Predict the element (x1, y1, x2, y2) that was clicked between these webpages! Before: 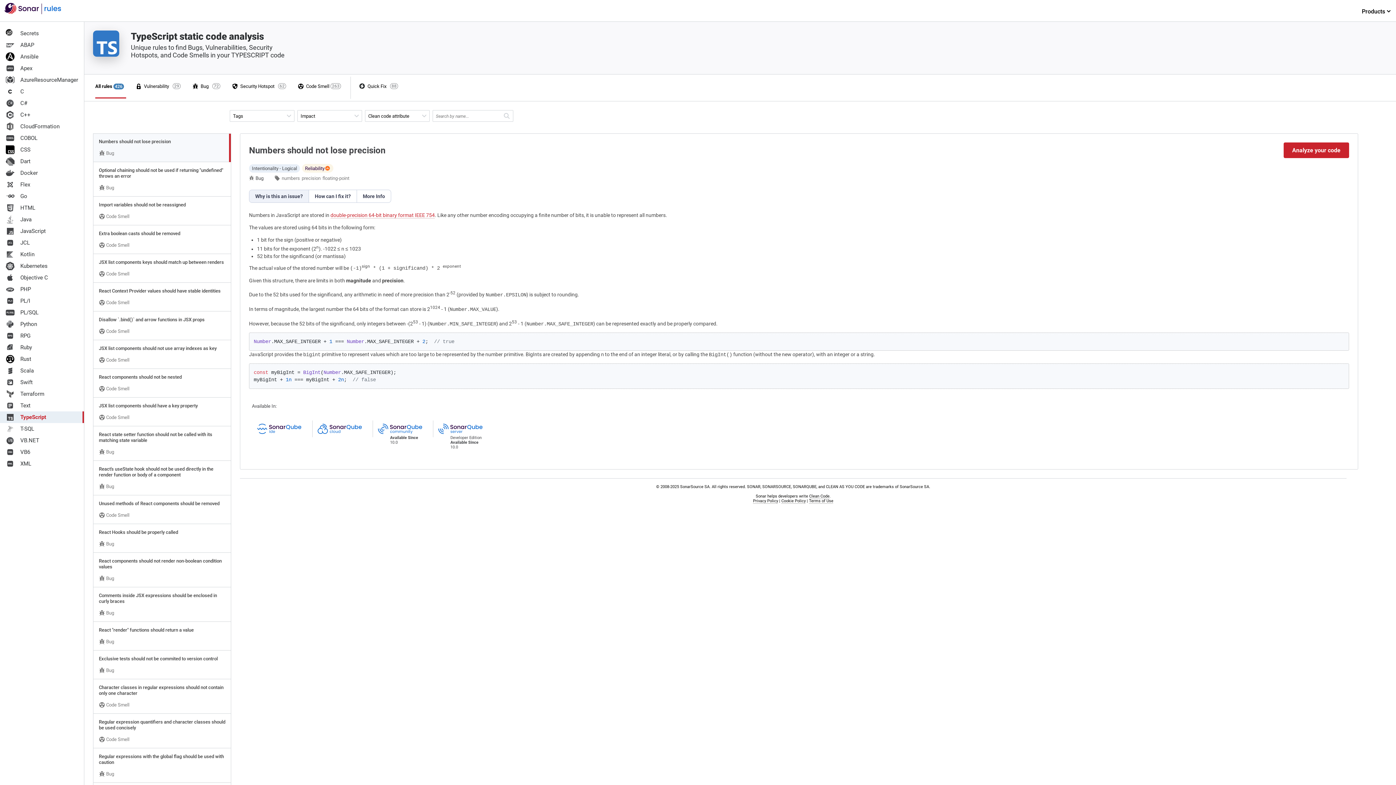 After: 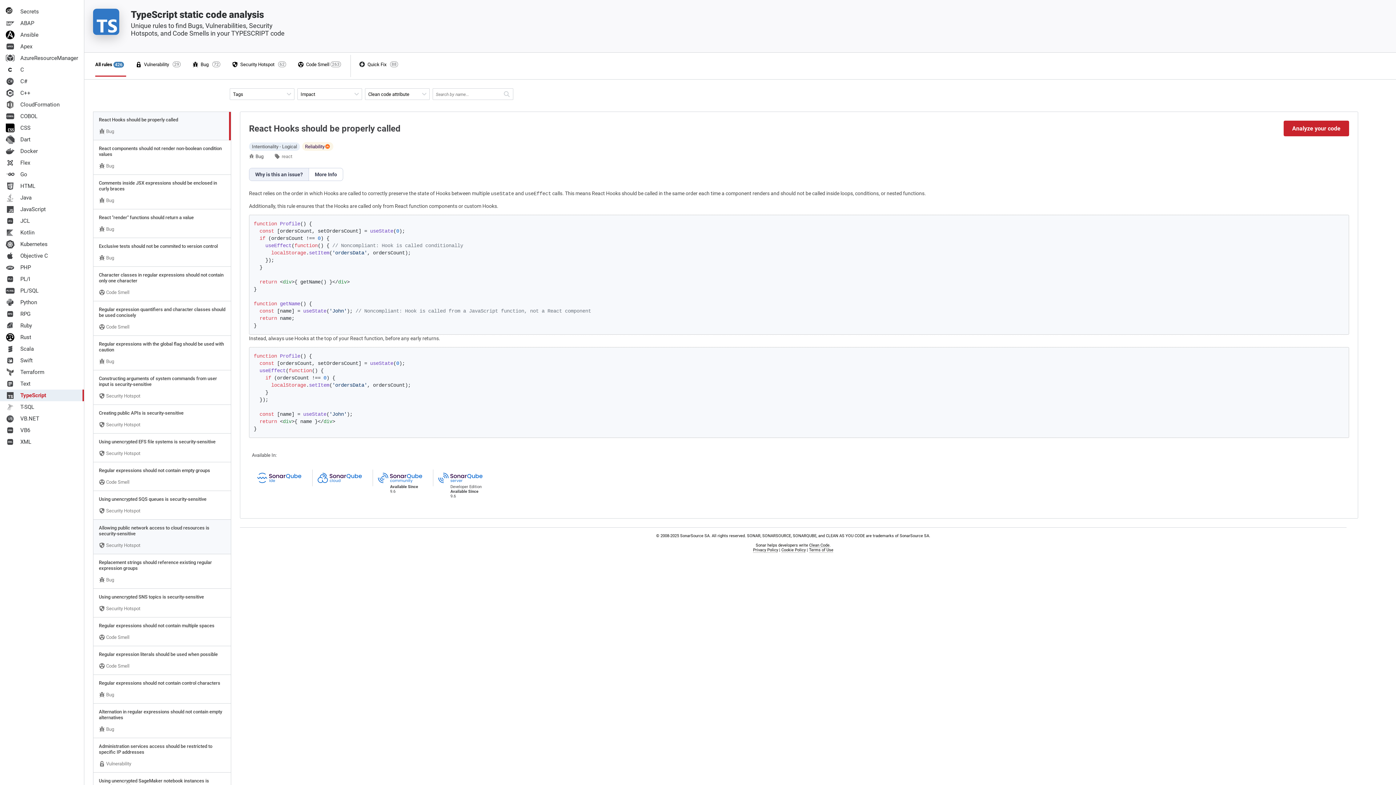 Action: bbox: (93, 524, 230, 552) label: React Hooks should be properly called
 Bug